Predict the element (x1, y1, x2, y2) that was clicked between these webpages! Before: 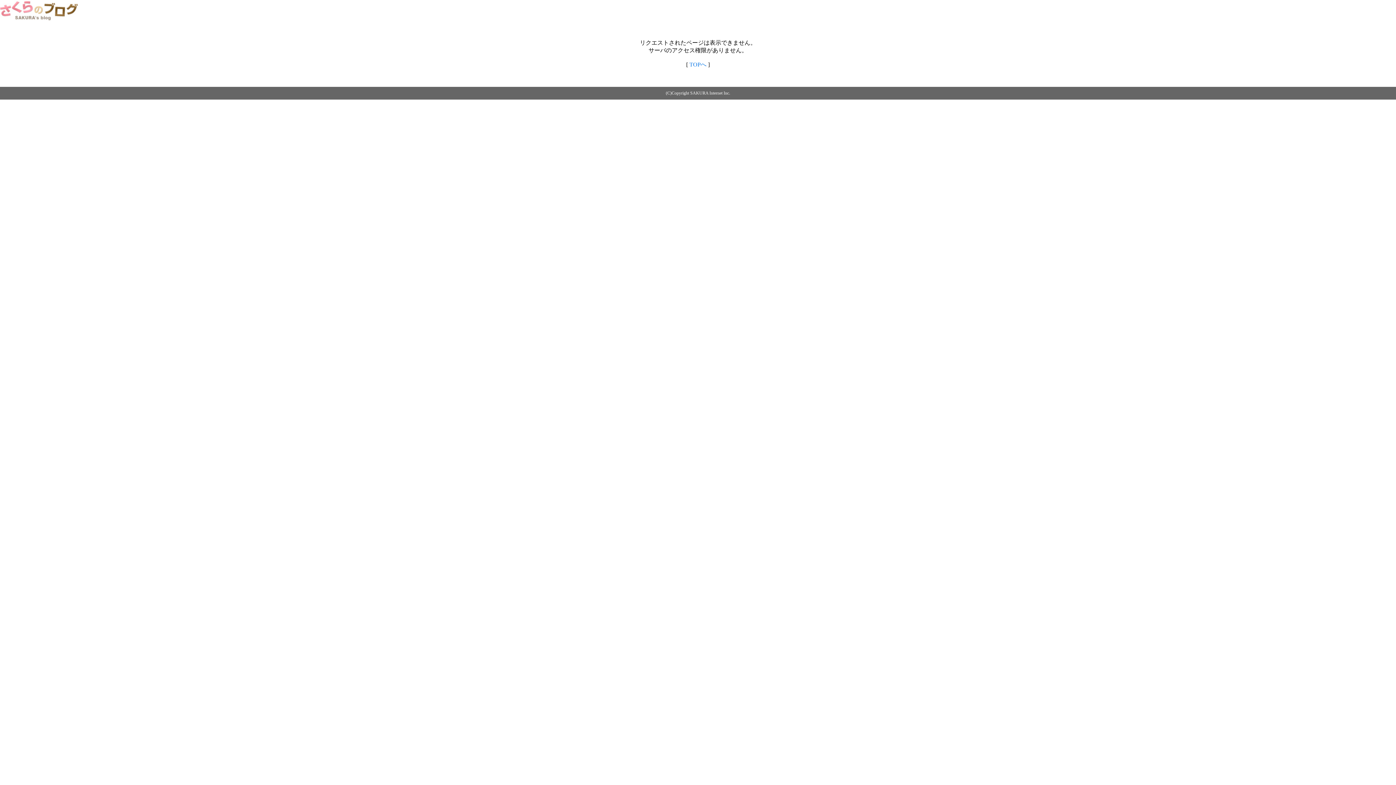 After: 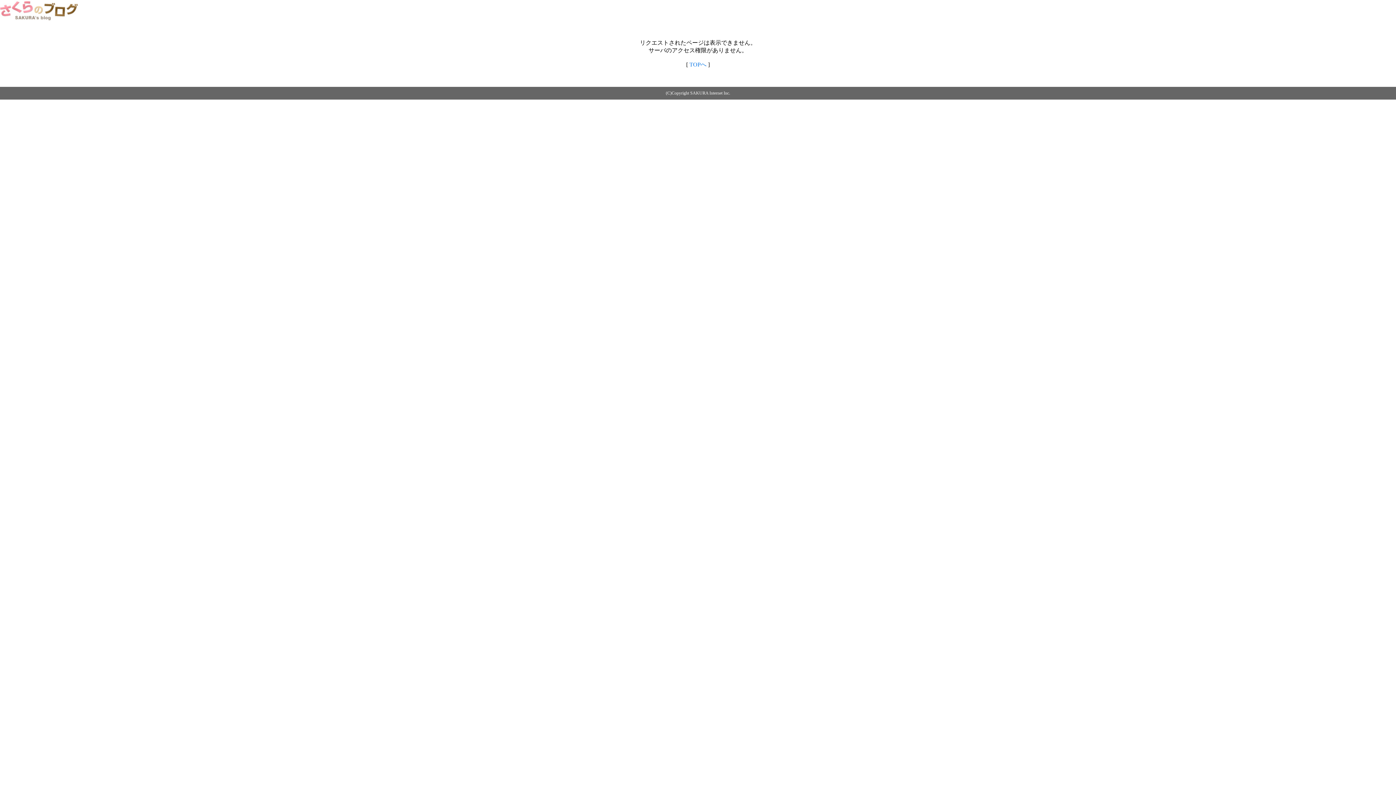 Action: bbox: (0, 14, 79, 20)